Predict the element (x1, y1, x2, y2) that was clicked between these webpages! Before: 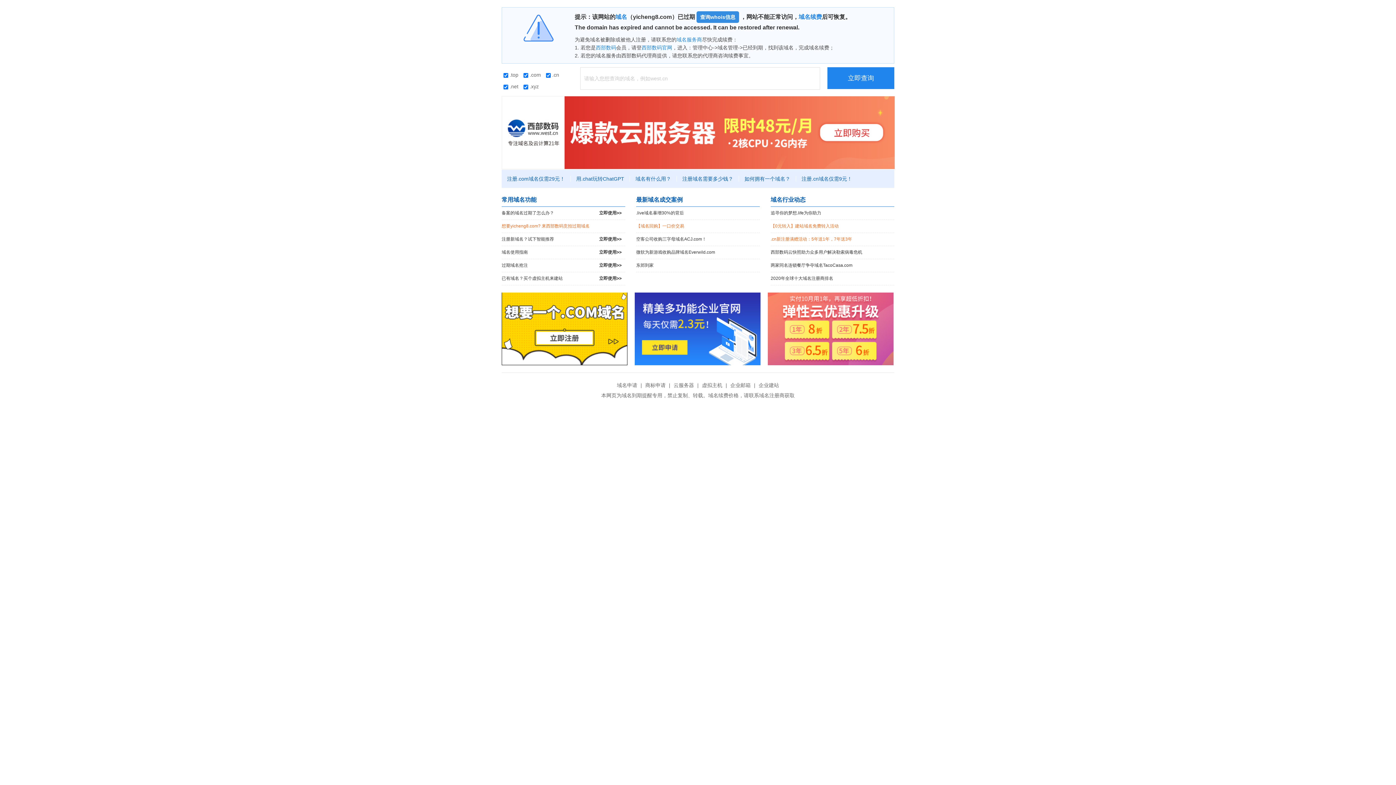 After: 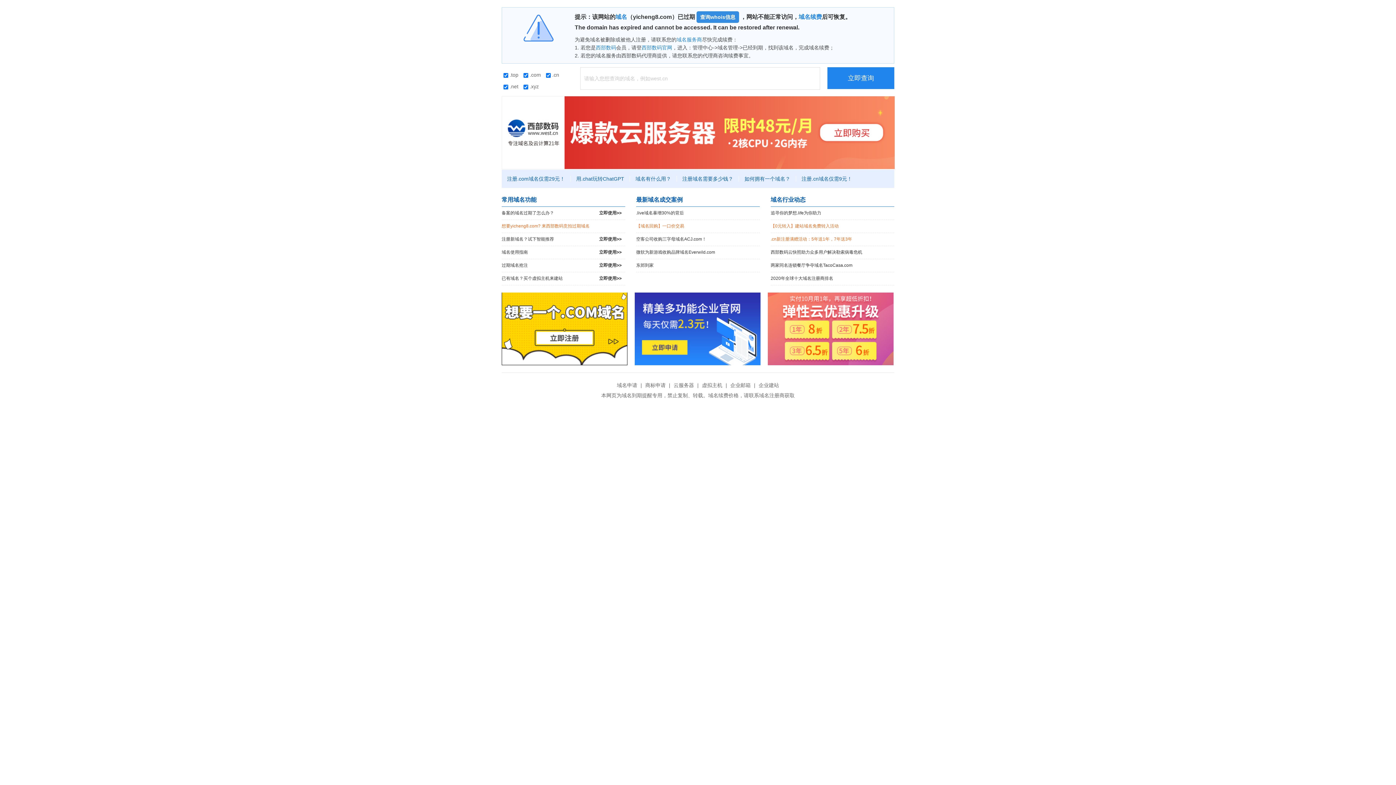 Action: label: 立即查询 bbox: (827, 67, 894, 89)